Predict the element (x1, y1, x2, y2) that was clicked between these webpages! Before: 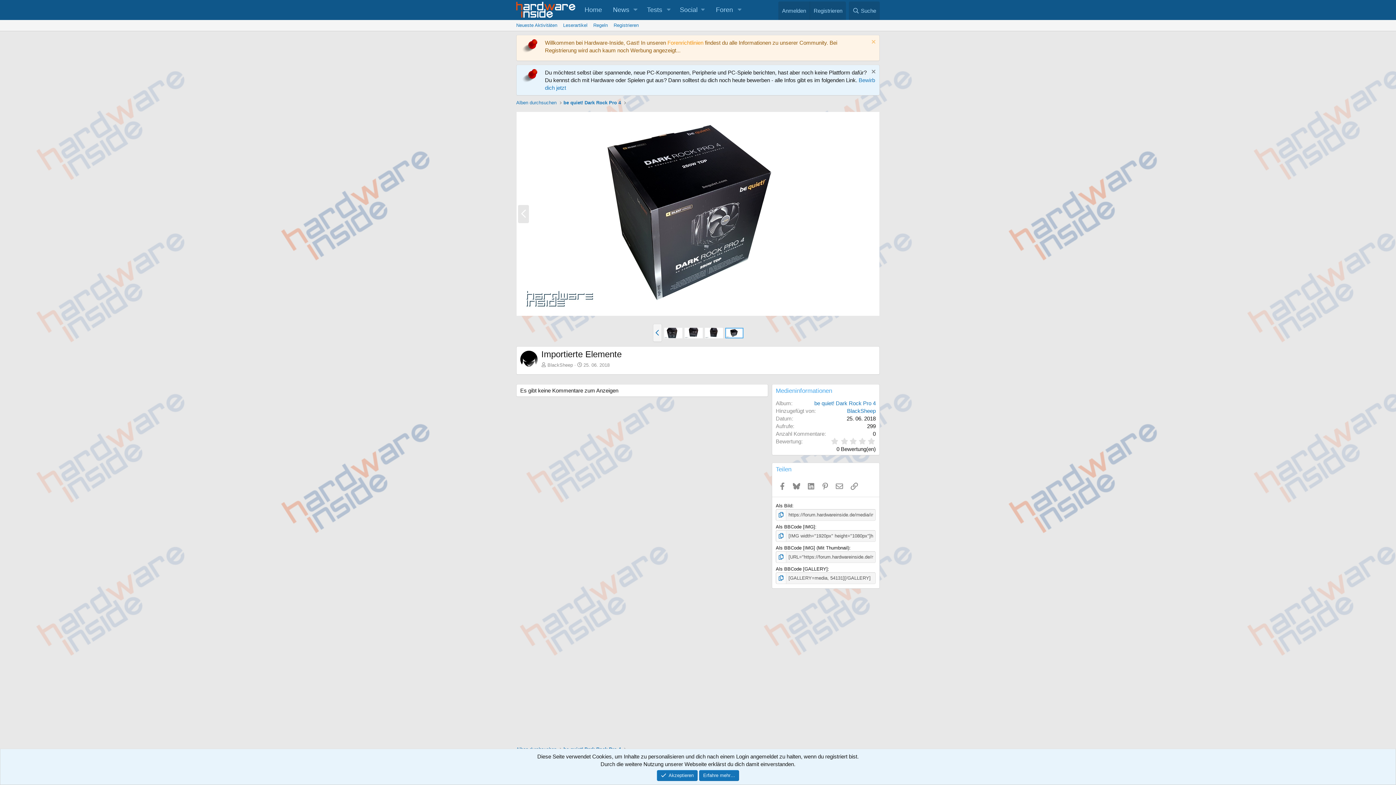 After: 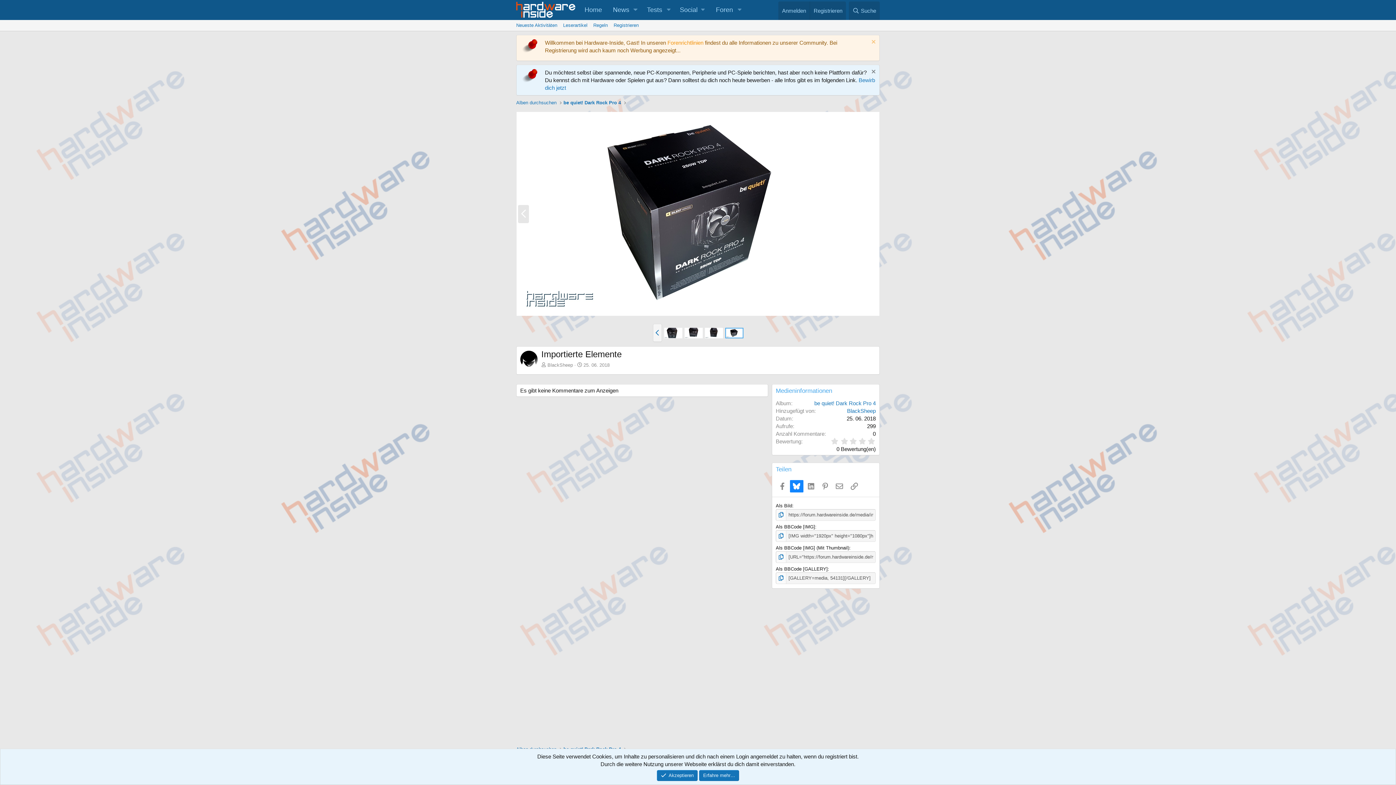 Action: bbox: (790, 480, 803, 492) label: Bluesky